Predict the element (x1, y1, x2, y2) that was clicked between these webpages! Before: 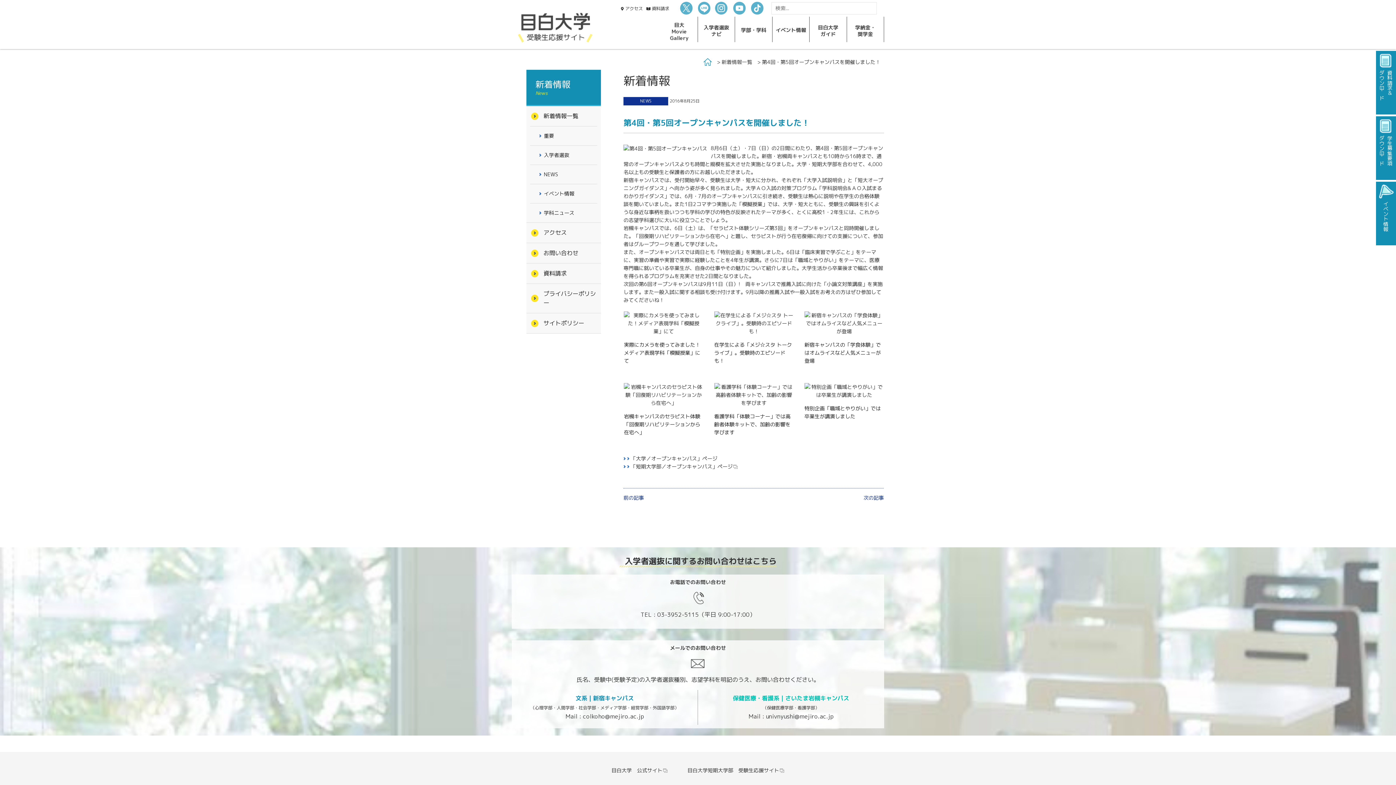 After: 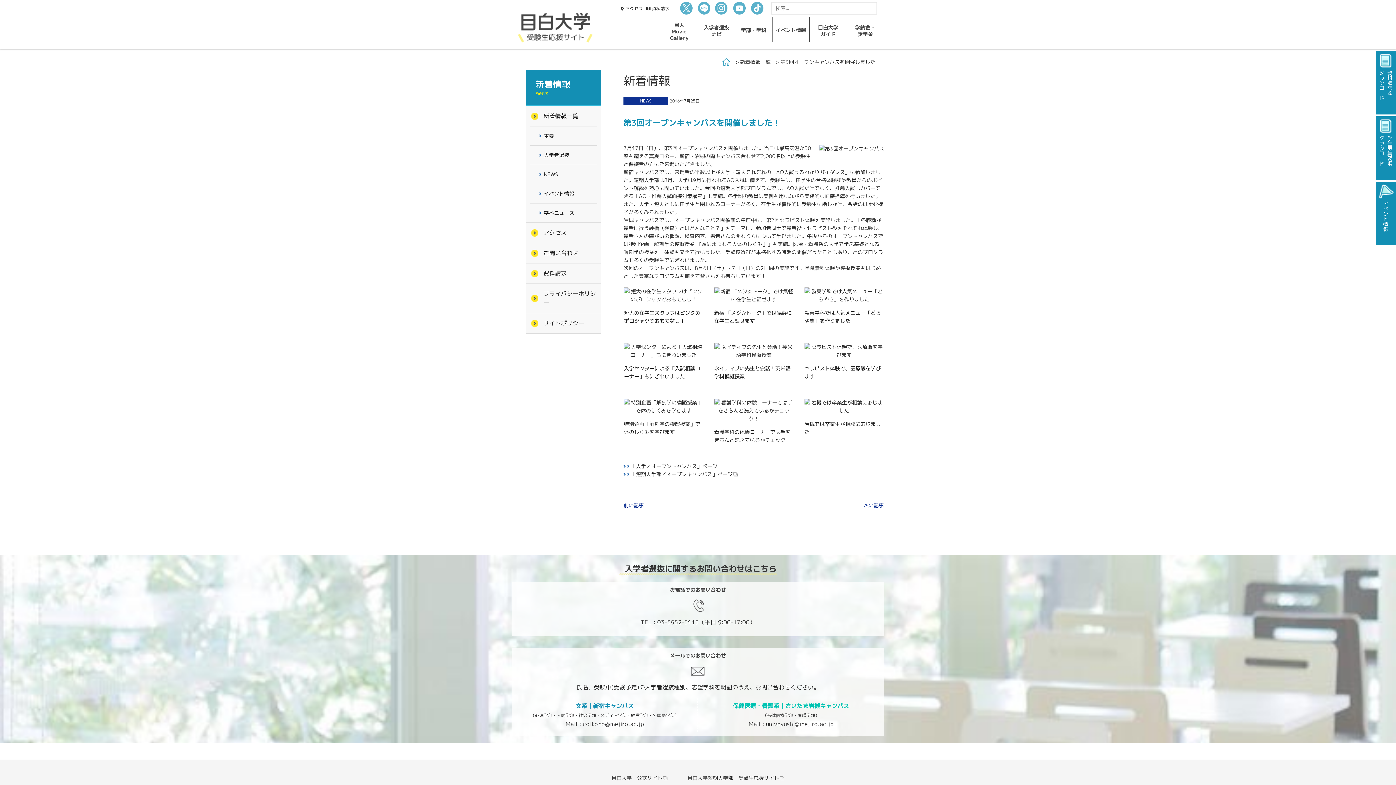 Action: bbox: (623, 494, 644, 501) label: 前の記事